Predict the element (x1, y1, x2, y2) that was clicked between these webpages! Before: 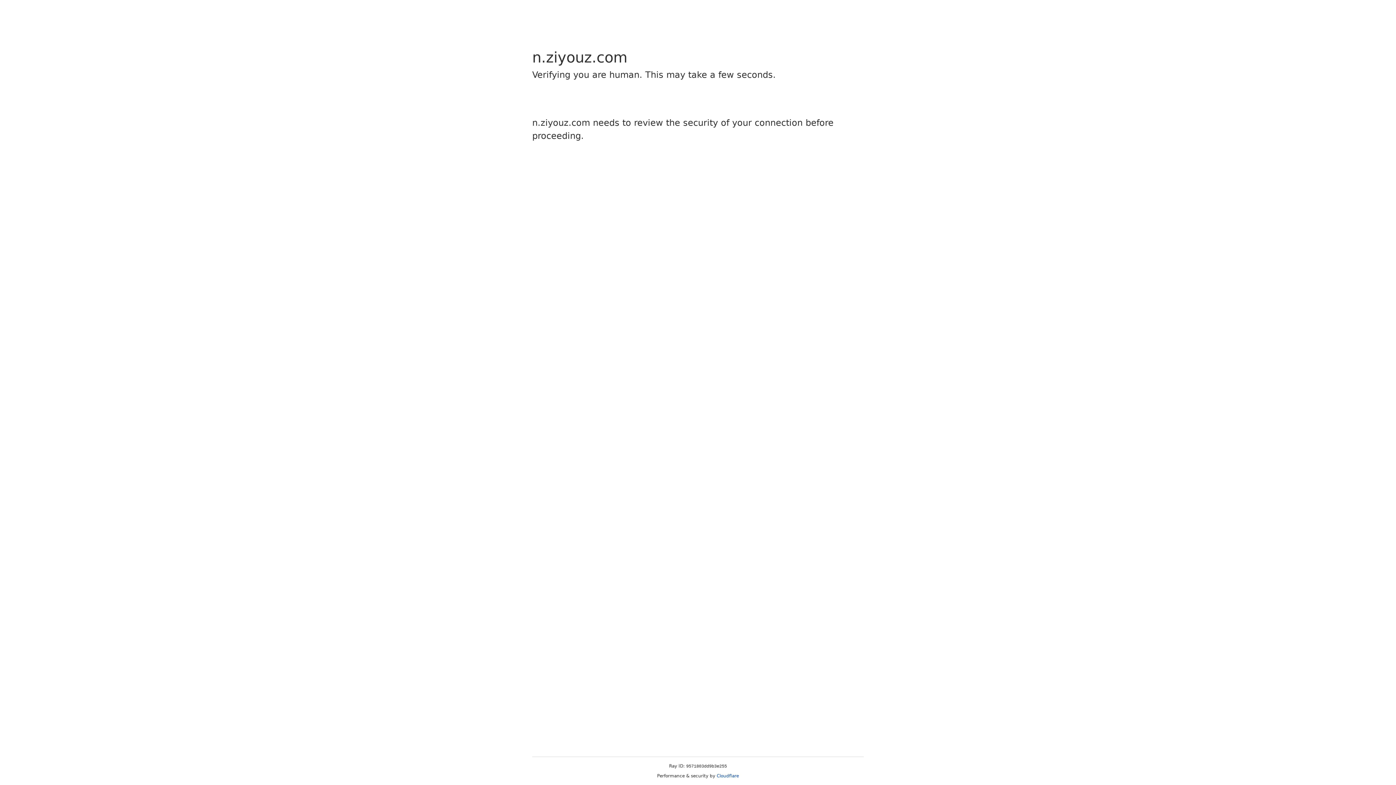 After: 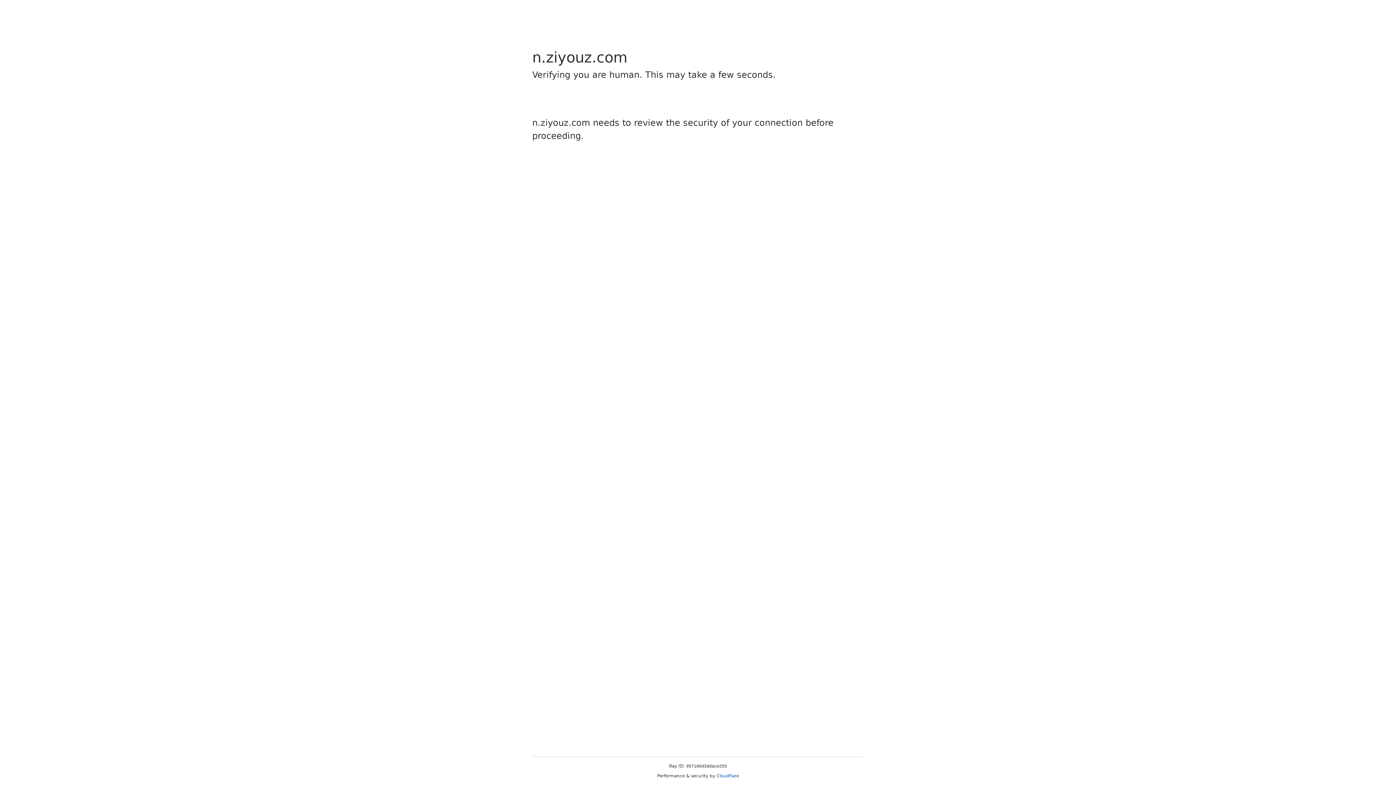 Action: bbox: (716, 773, 739, 778) label: Cloudflare